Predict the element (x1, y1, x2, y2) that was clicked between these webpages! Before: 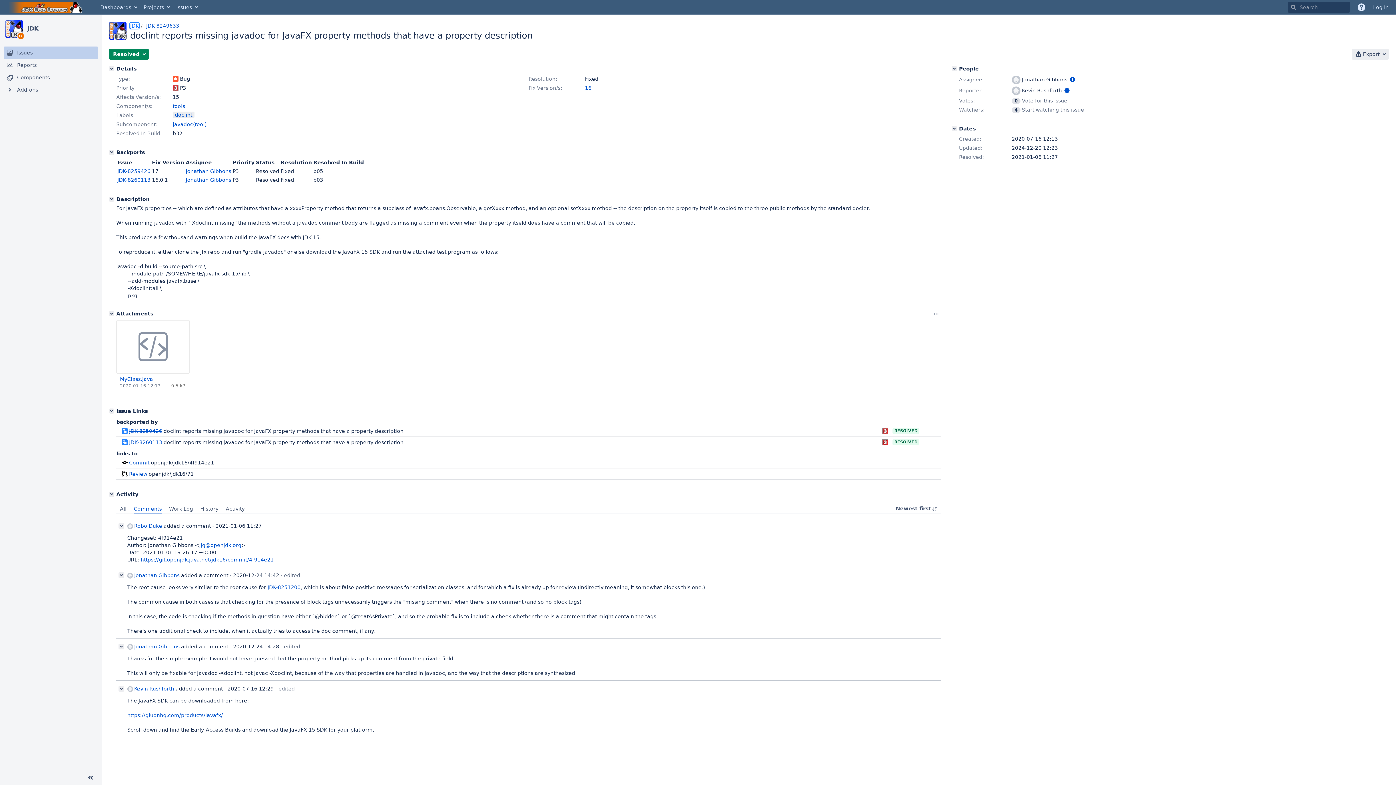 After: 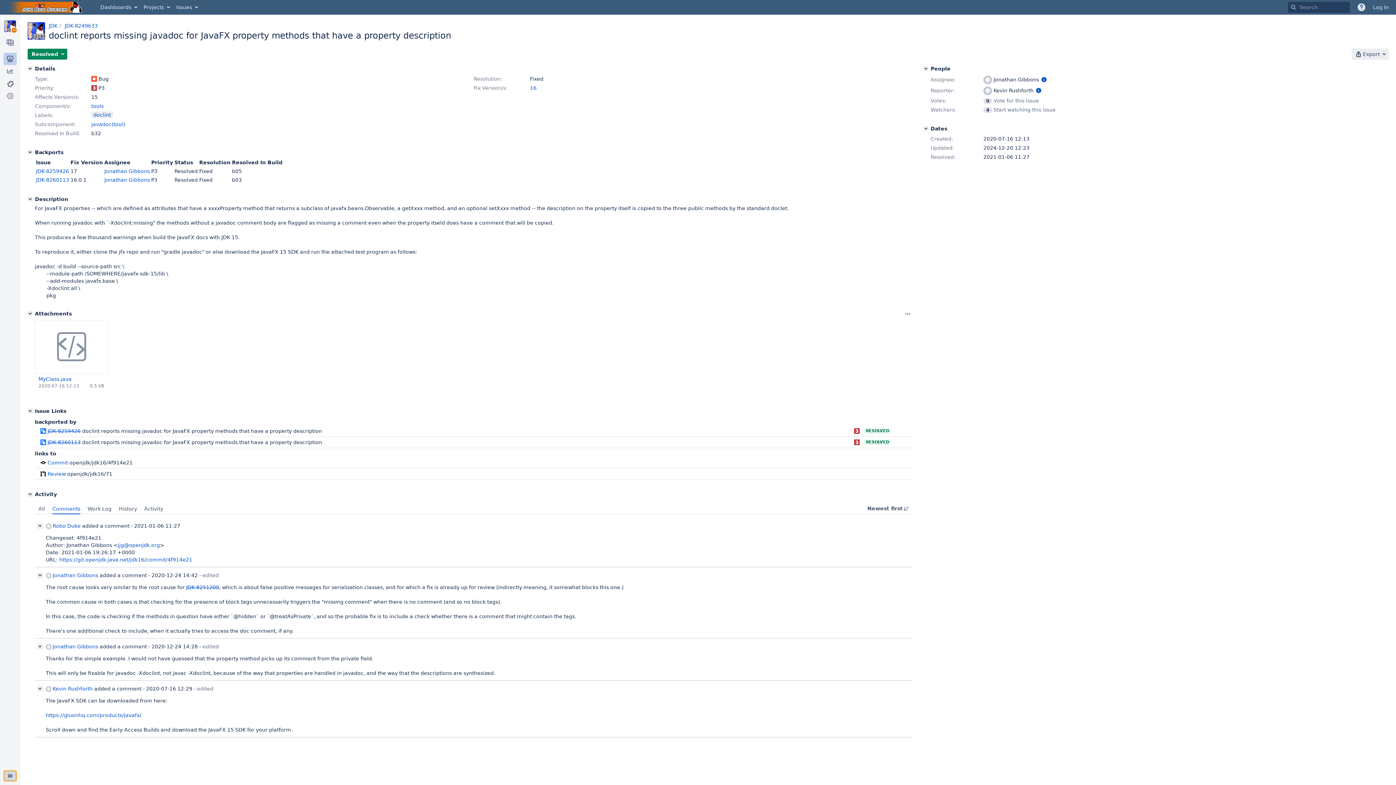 Action: bbox: (82, 772, 98, 783) label: Collapse sidebar ( [ )